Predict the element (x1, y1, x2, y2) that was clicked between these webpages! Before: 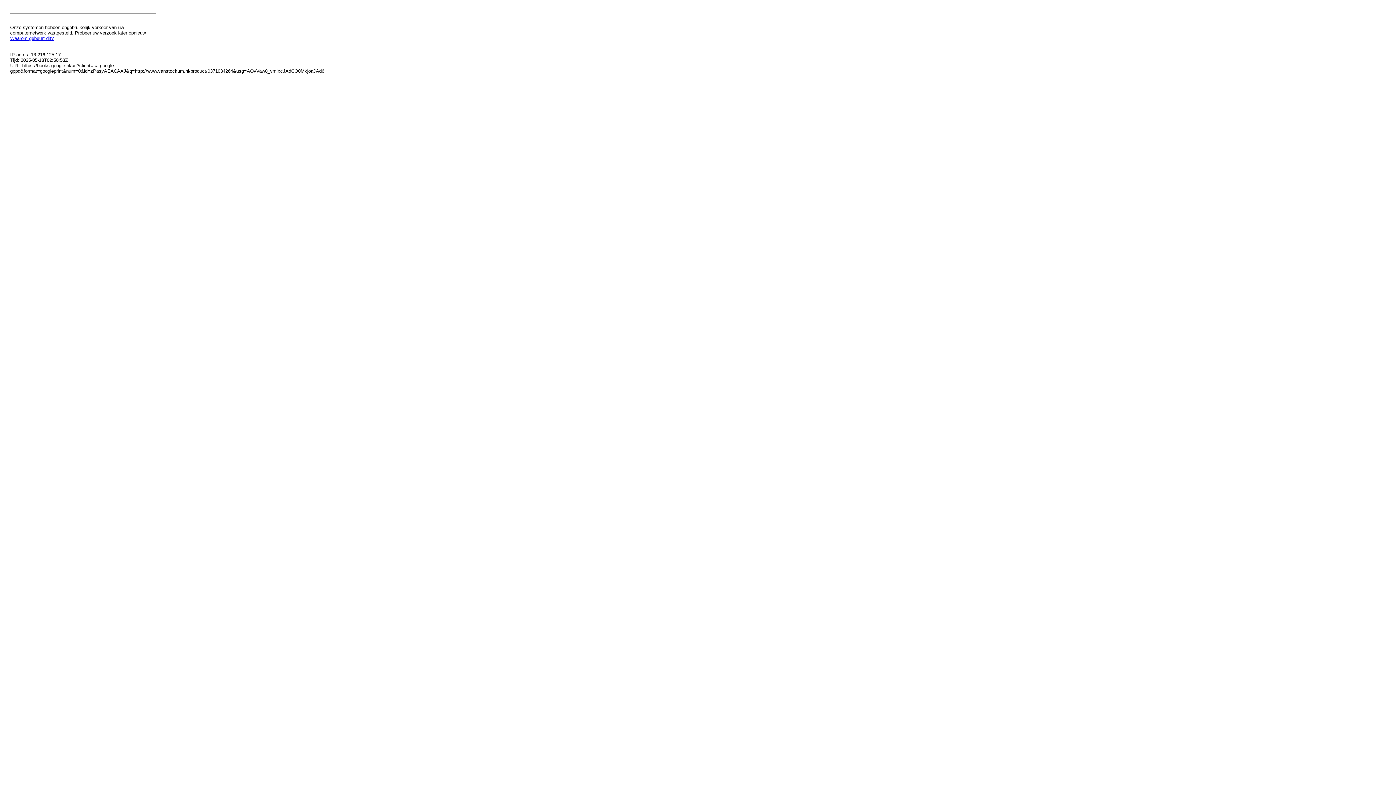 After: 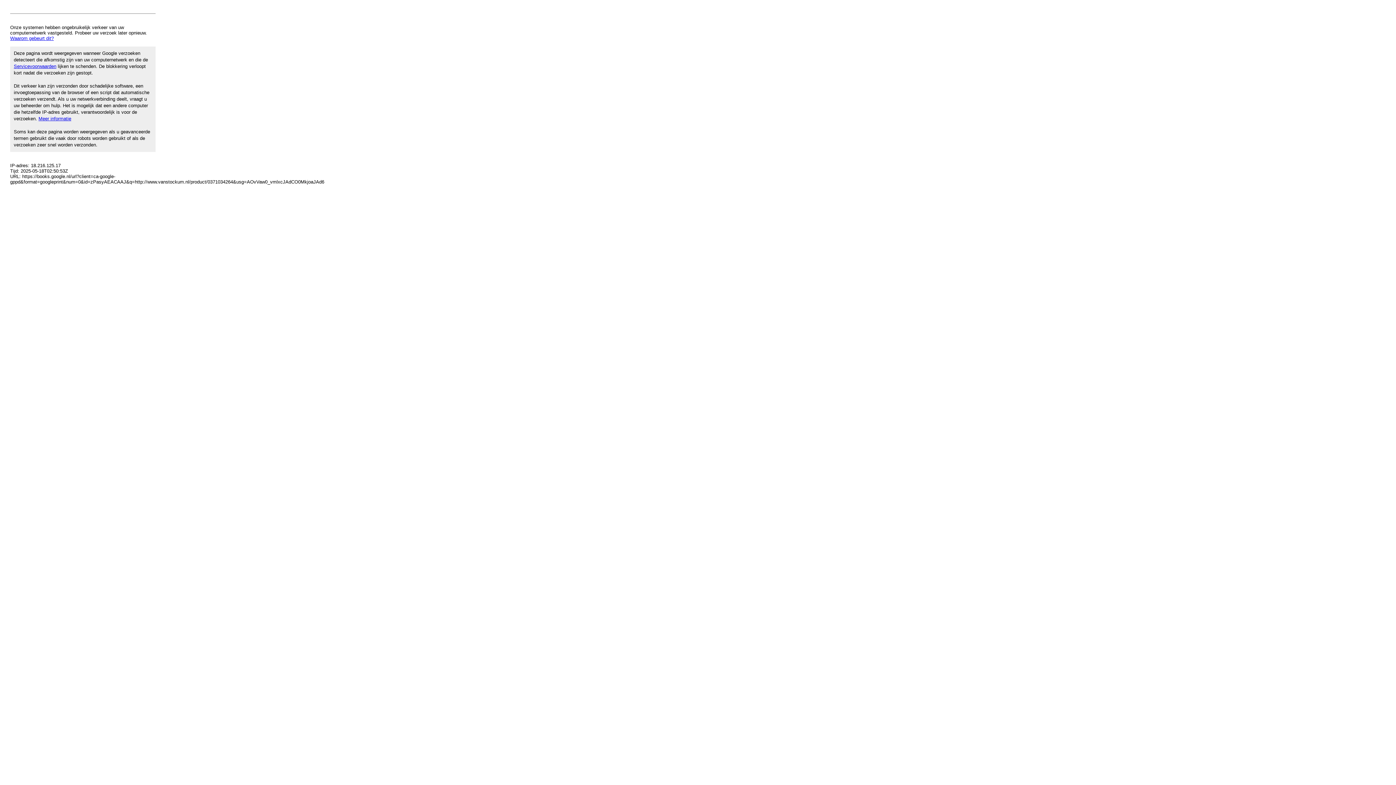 Action: label: Waarom gebeurt dit? bbox: (10, 35, 53, 41)